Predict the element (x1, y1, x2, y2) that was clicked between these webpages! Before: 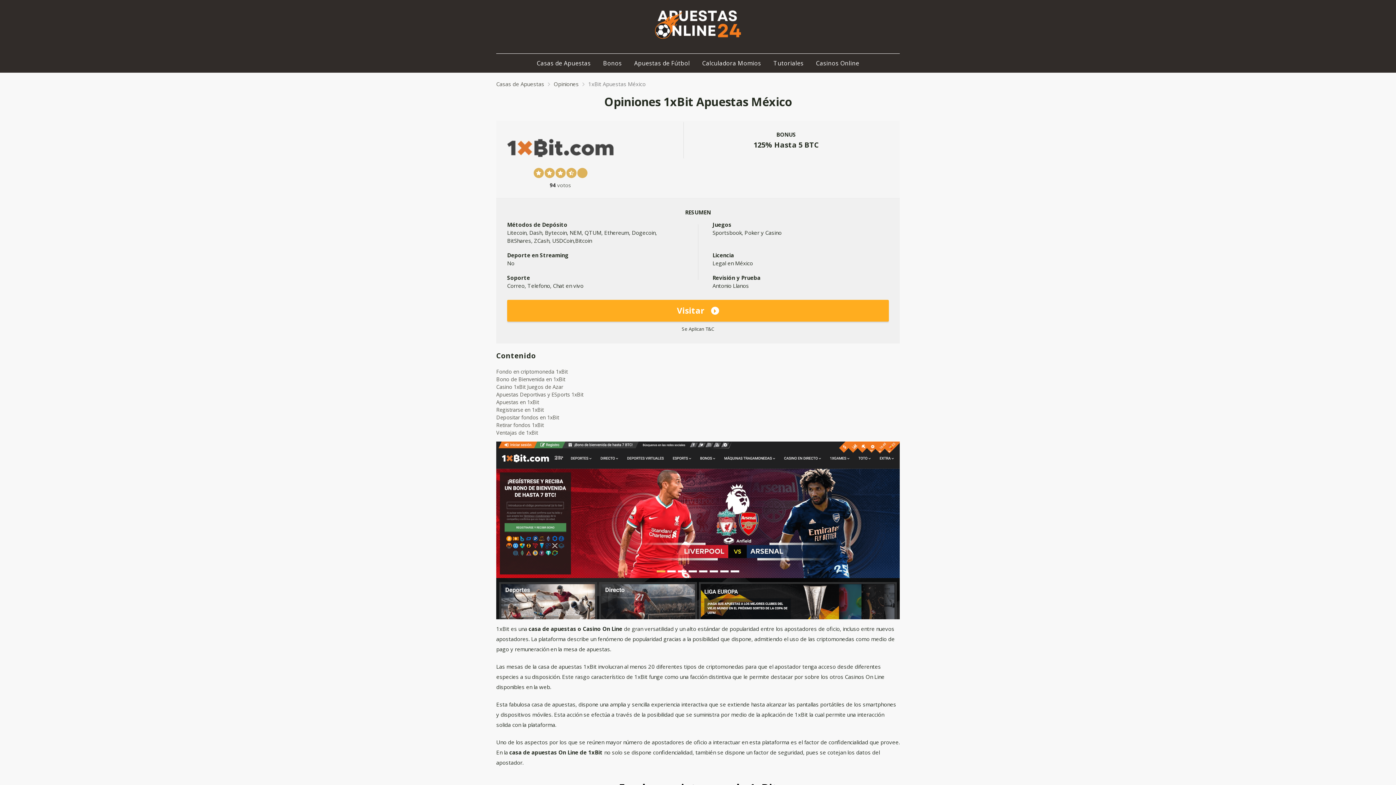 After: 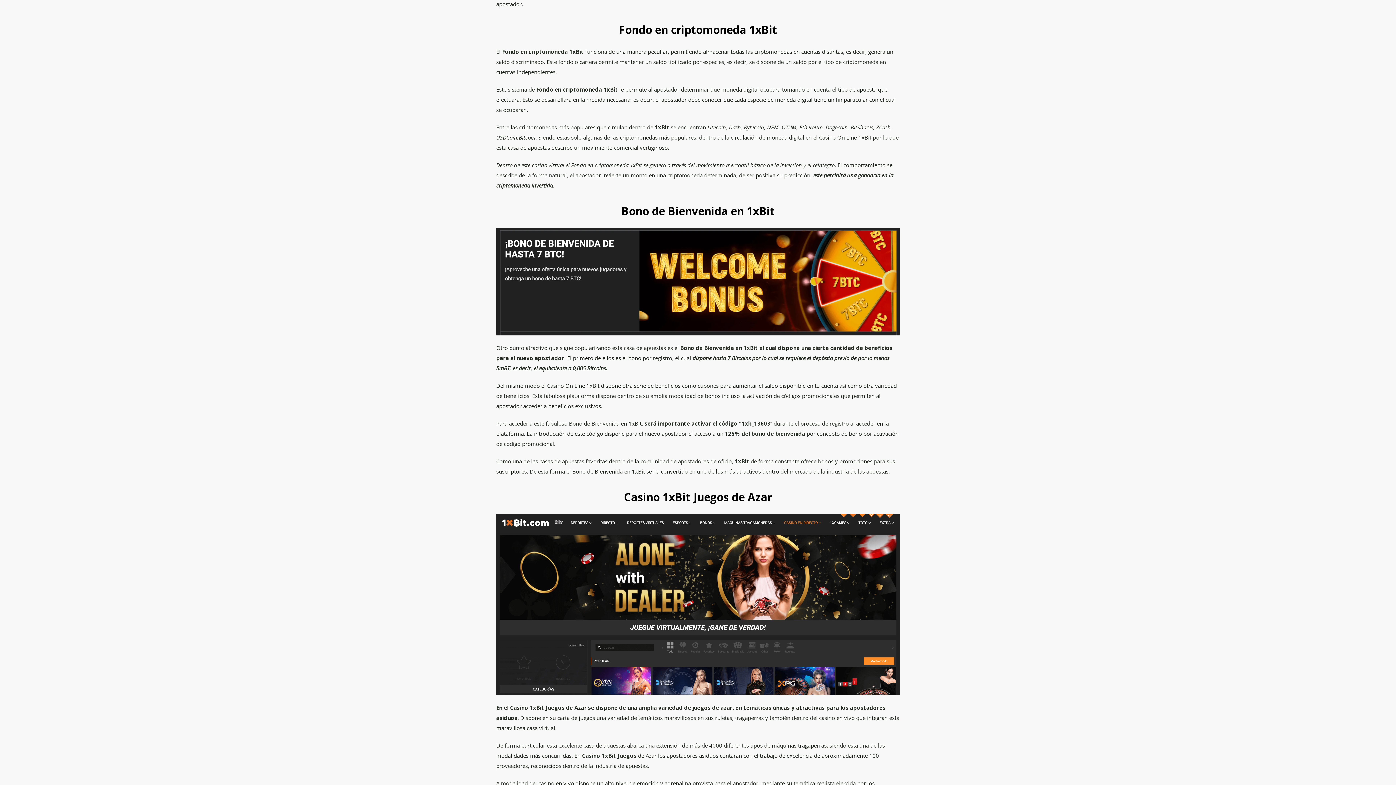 Action: bbox: (496, 368, 568, 375) label: Fondo en criptomoneda 1xBit